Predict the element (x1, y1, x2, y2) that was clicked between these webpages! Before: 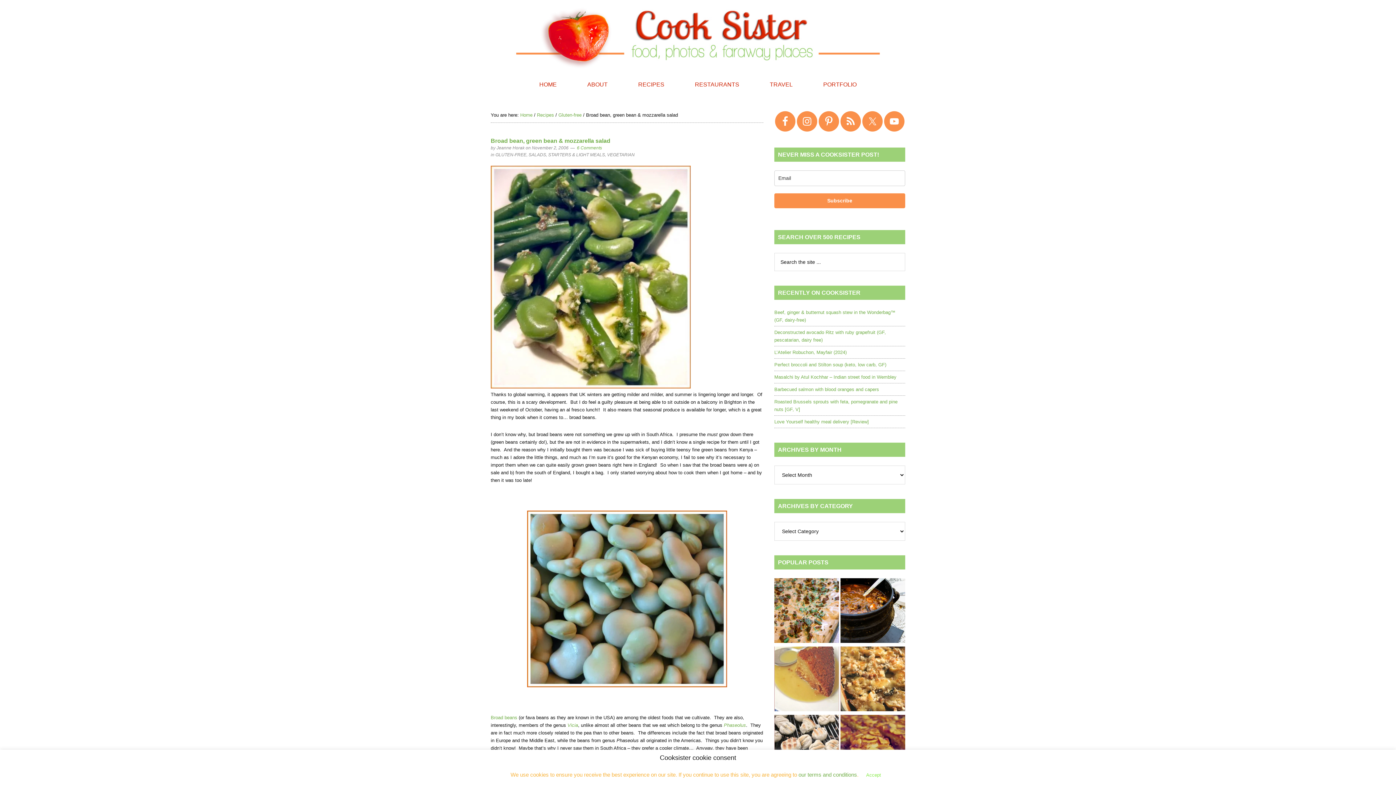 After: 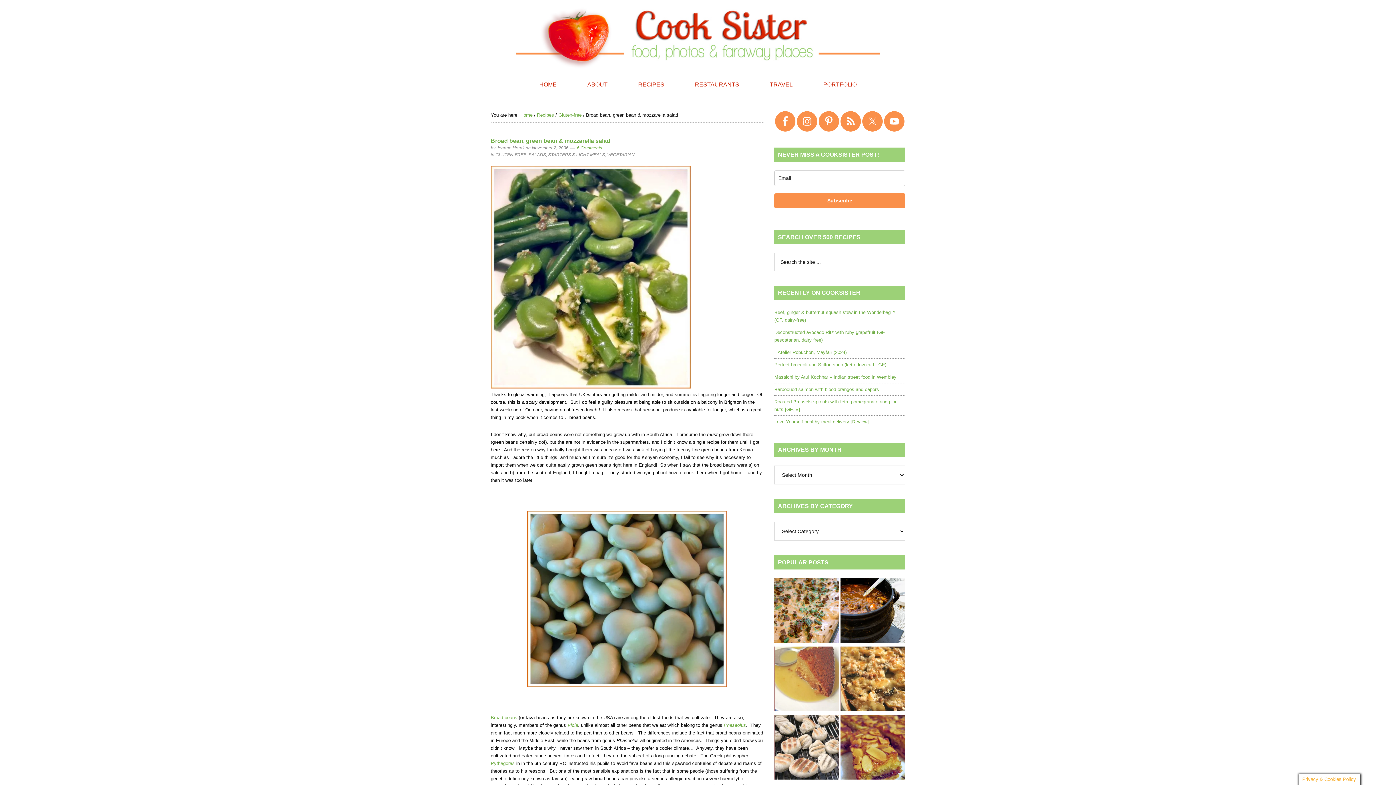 Action: label: Accept bbox: (862, 769, 885, 781)